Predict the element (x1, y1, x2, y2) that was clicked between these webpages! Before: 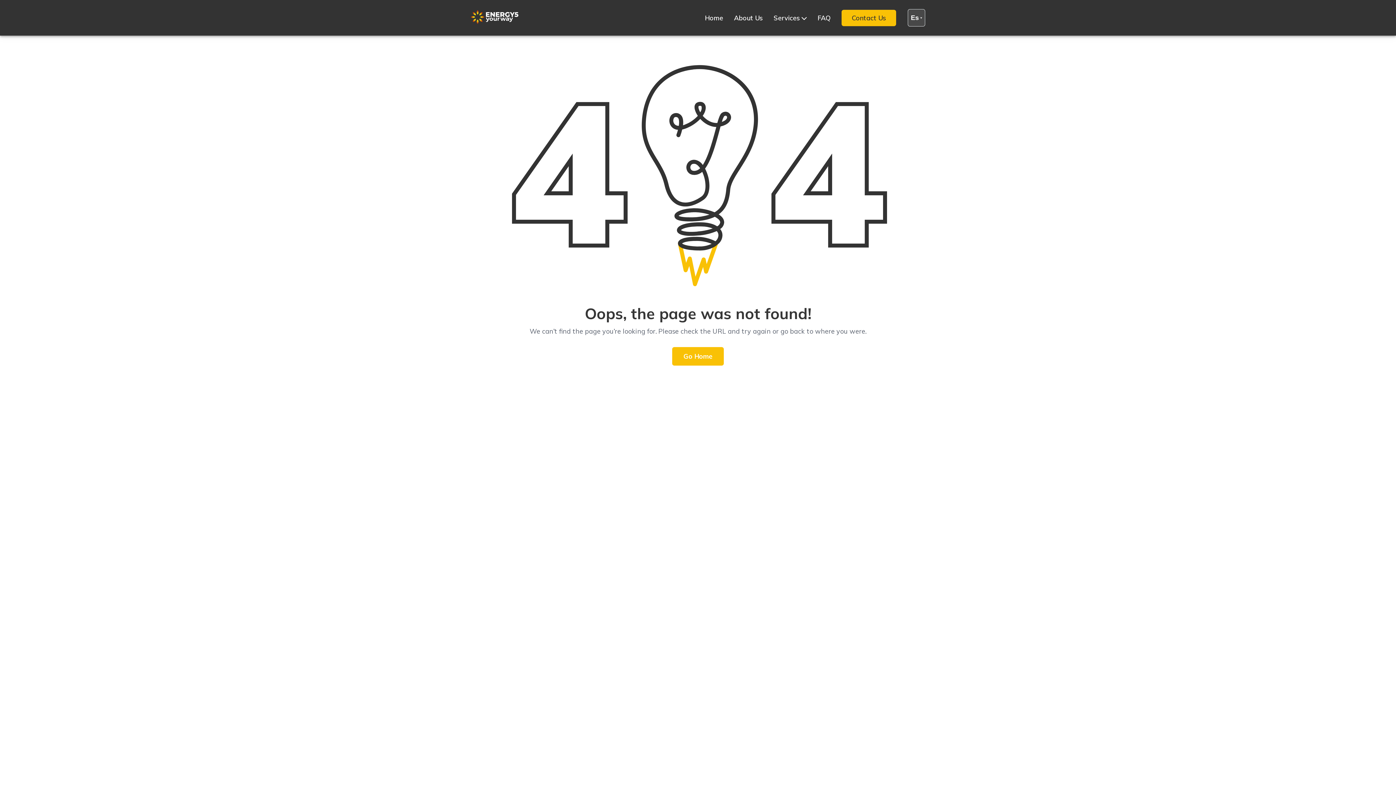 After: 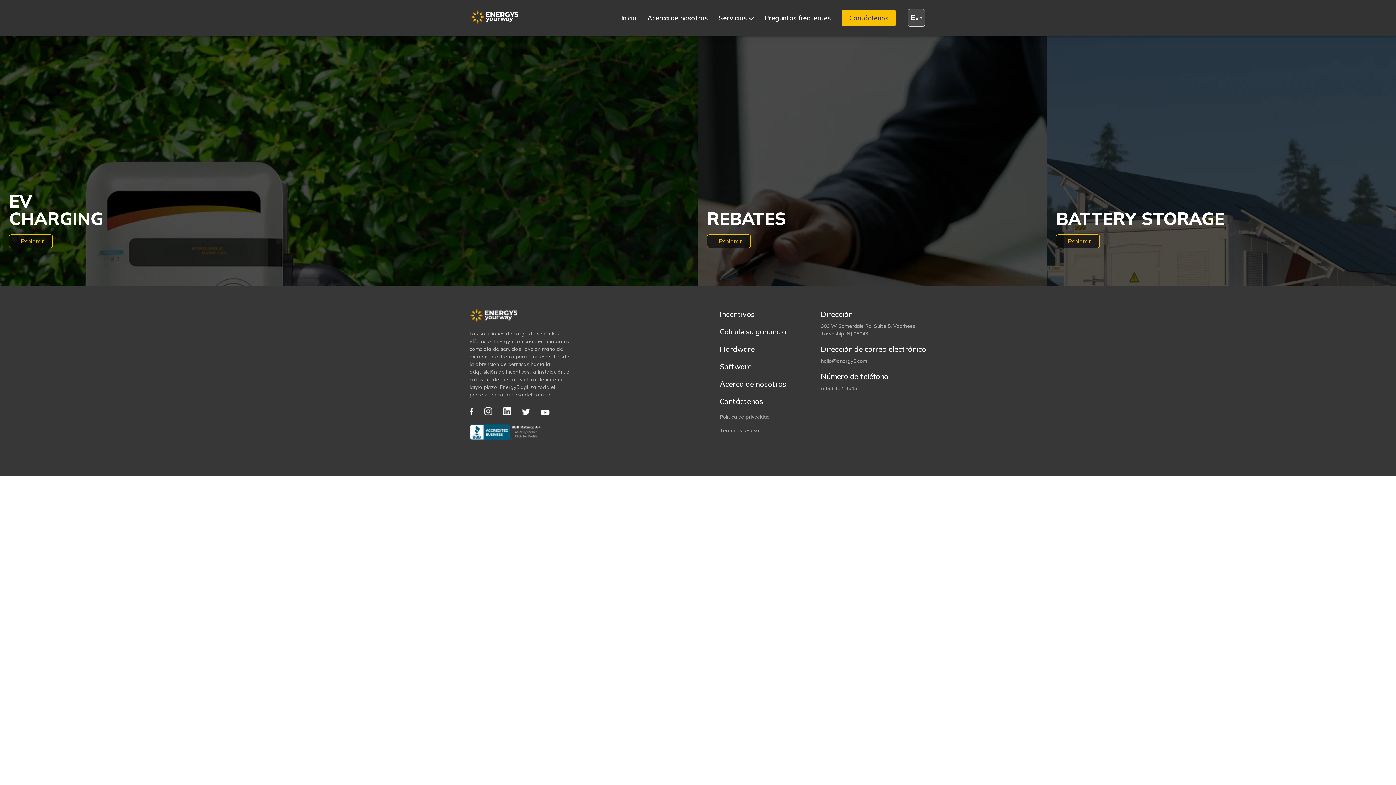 Action: label: Site Logo bbox: (470, 18, 518, 25)